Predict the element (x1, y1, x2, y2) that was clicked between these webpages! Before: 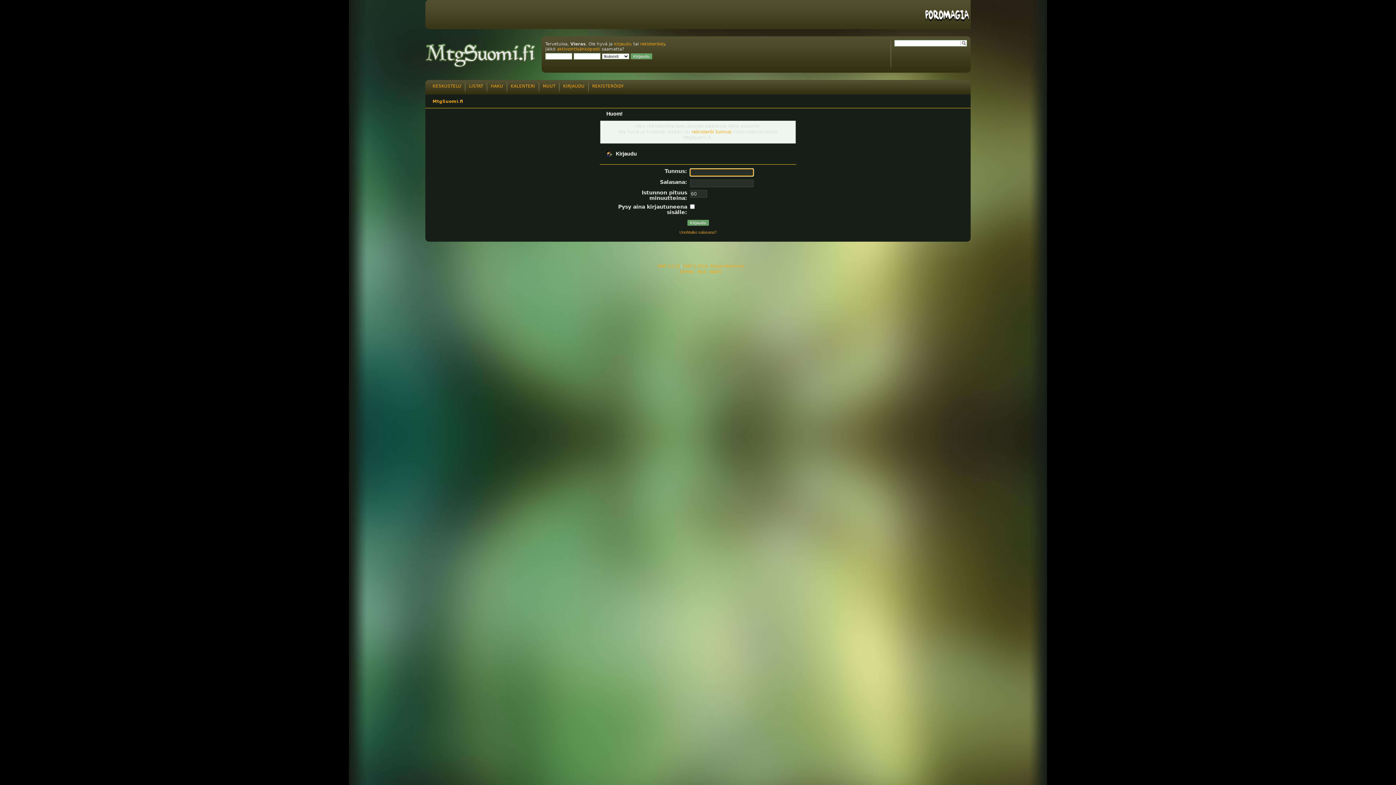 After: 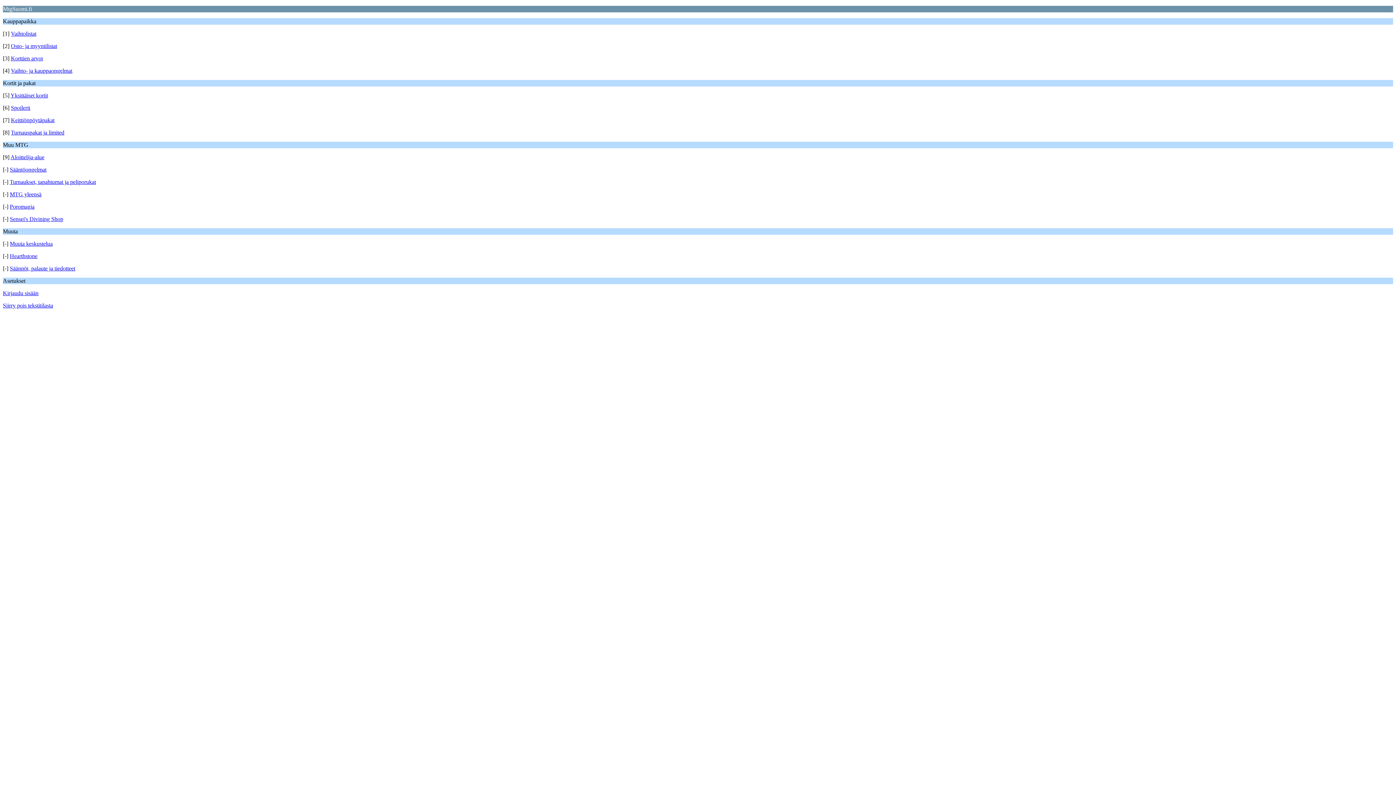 Action: bbox: (709, 269, 722, 274) label: WAP2